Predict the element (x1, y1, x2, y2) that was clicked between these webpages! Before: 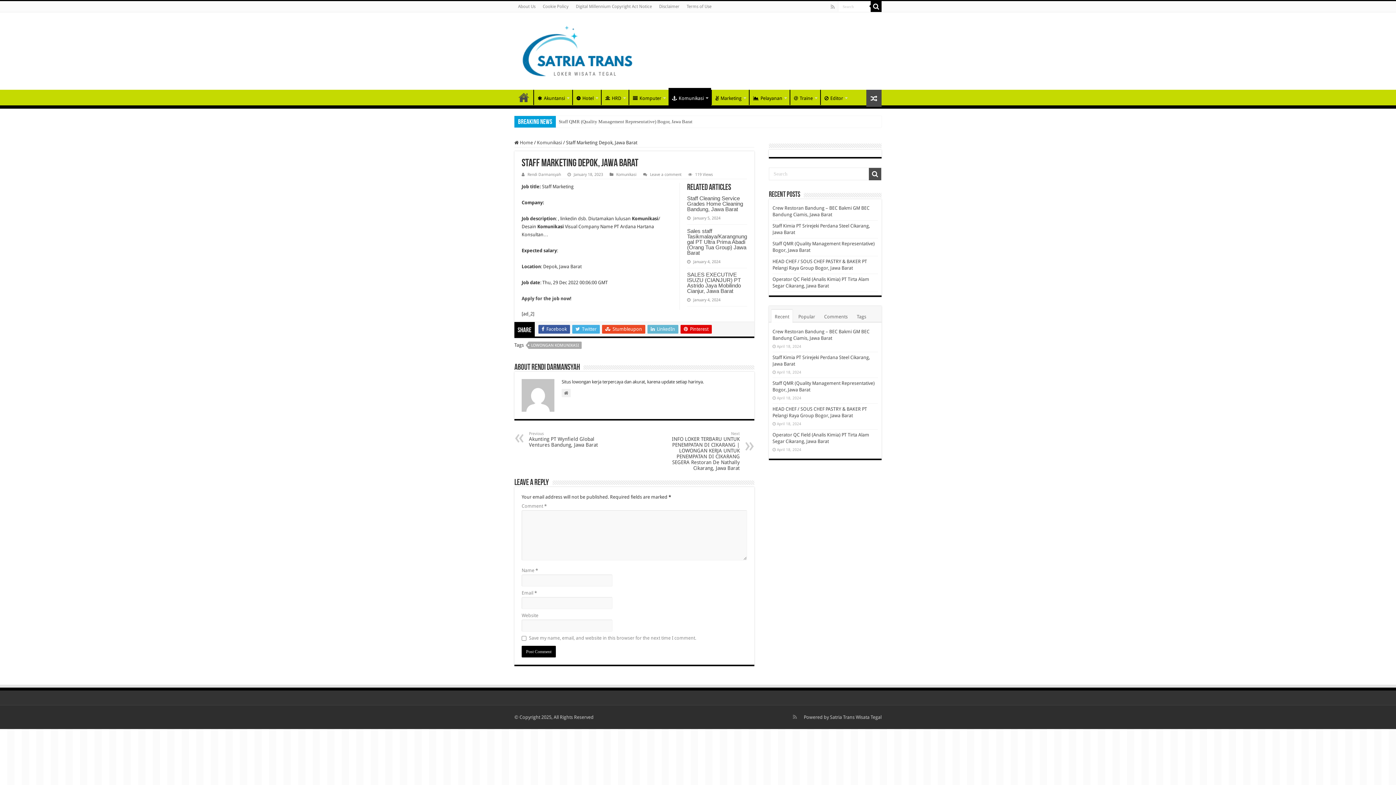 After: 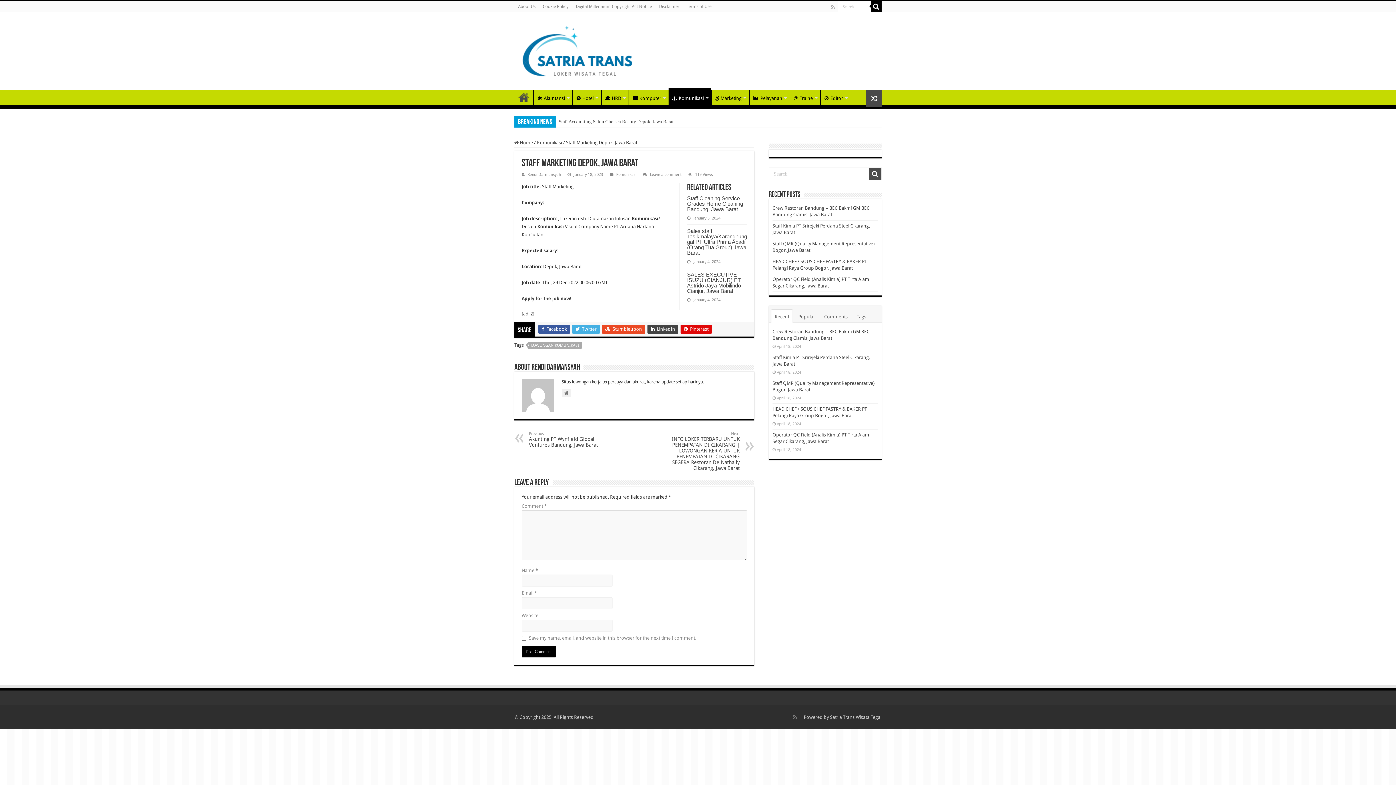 Action: bbox: (647, 325, 678, 333) label:  LinkedIn